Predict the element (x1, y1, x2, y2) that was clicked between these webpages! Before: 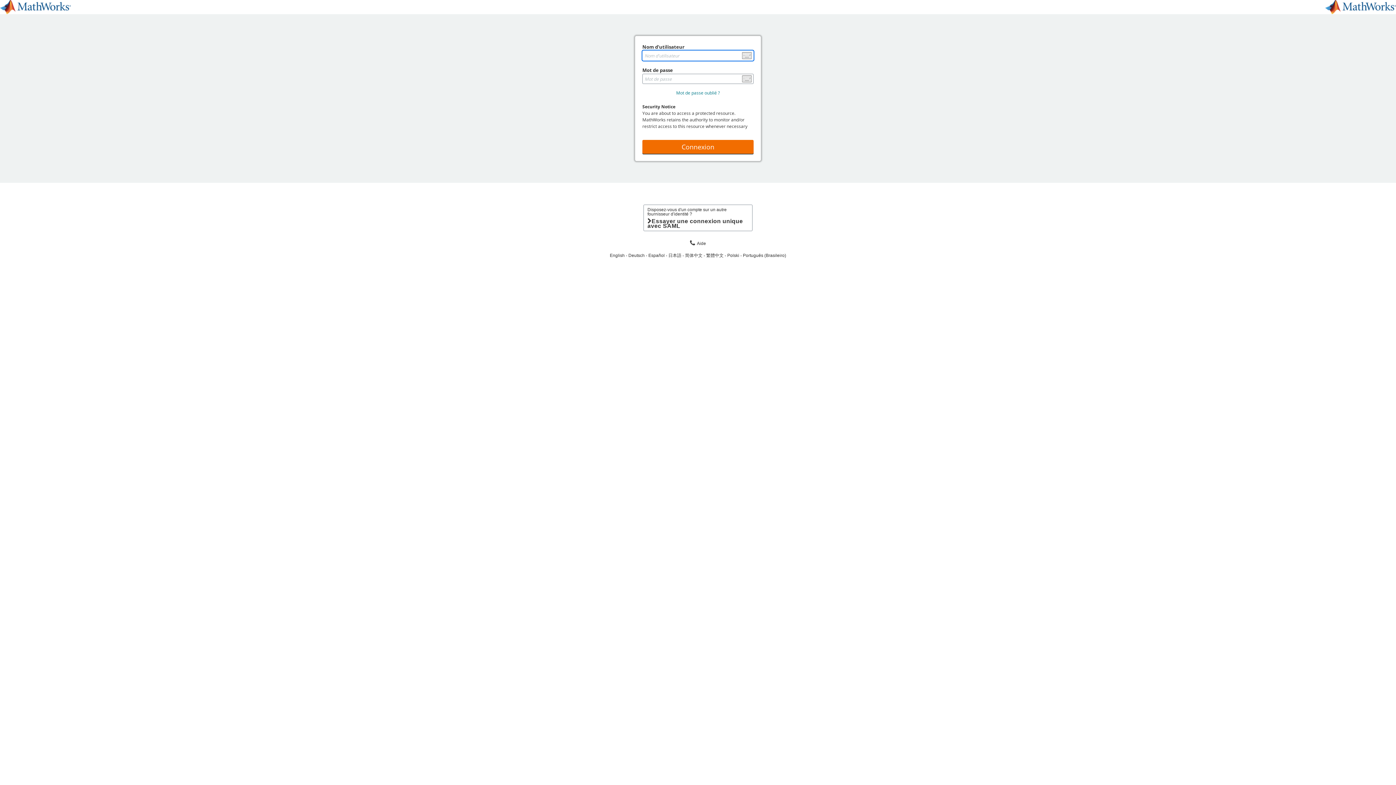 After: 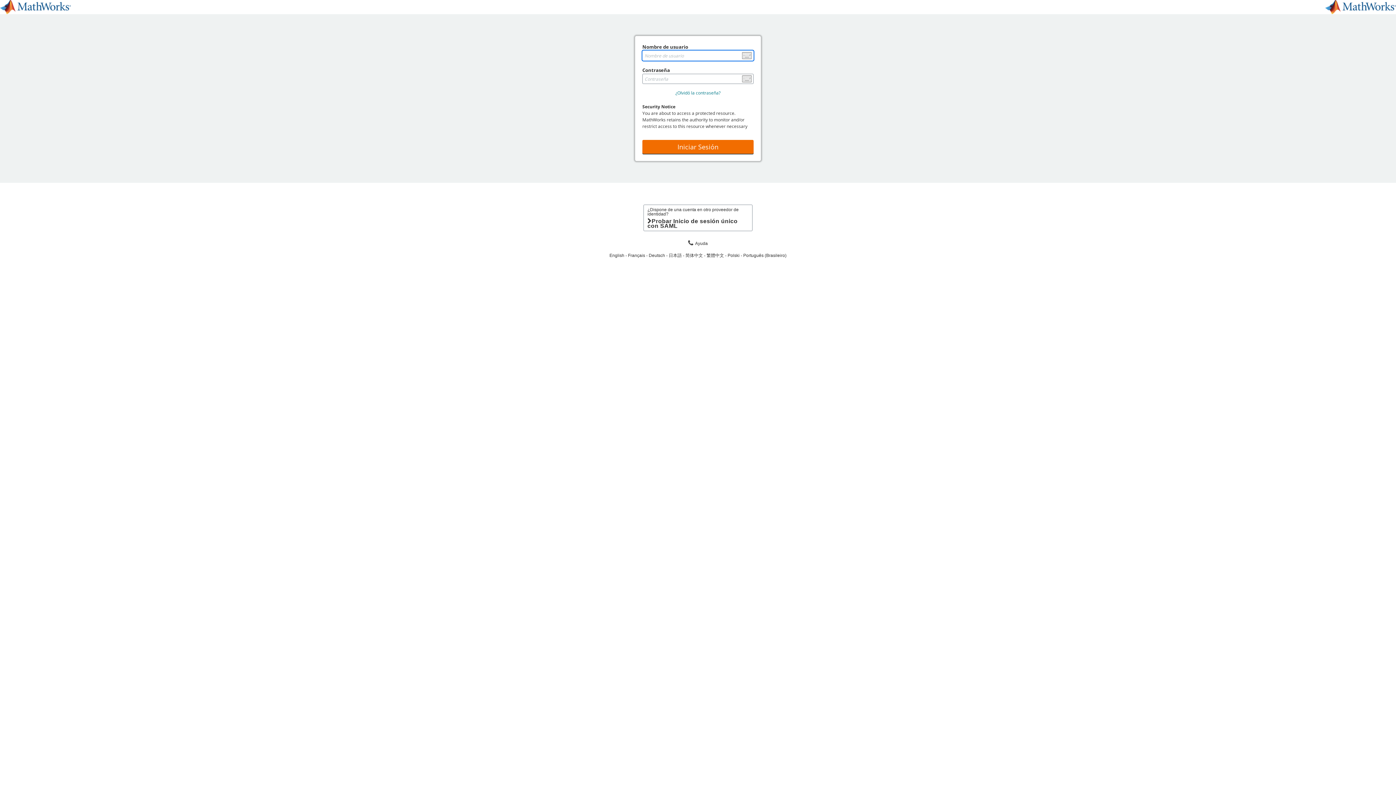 Action: label: Español bbox: (648, 253, 668, 258)